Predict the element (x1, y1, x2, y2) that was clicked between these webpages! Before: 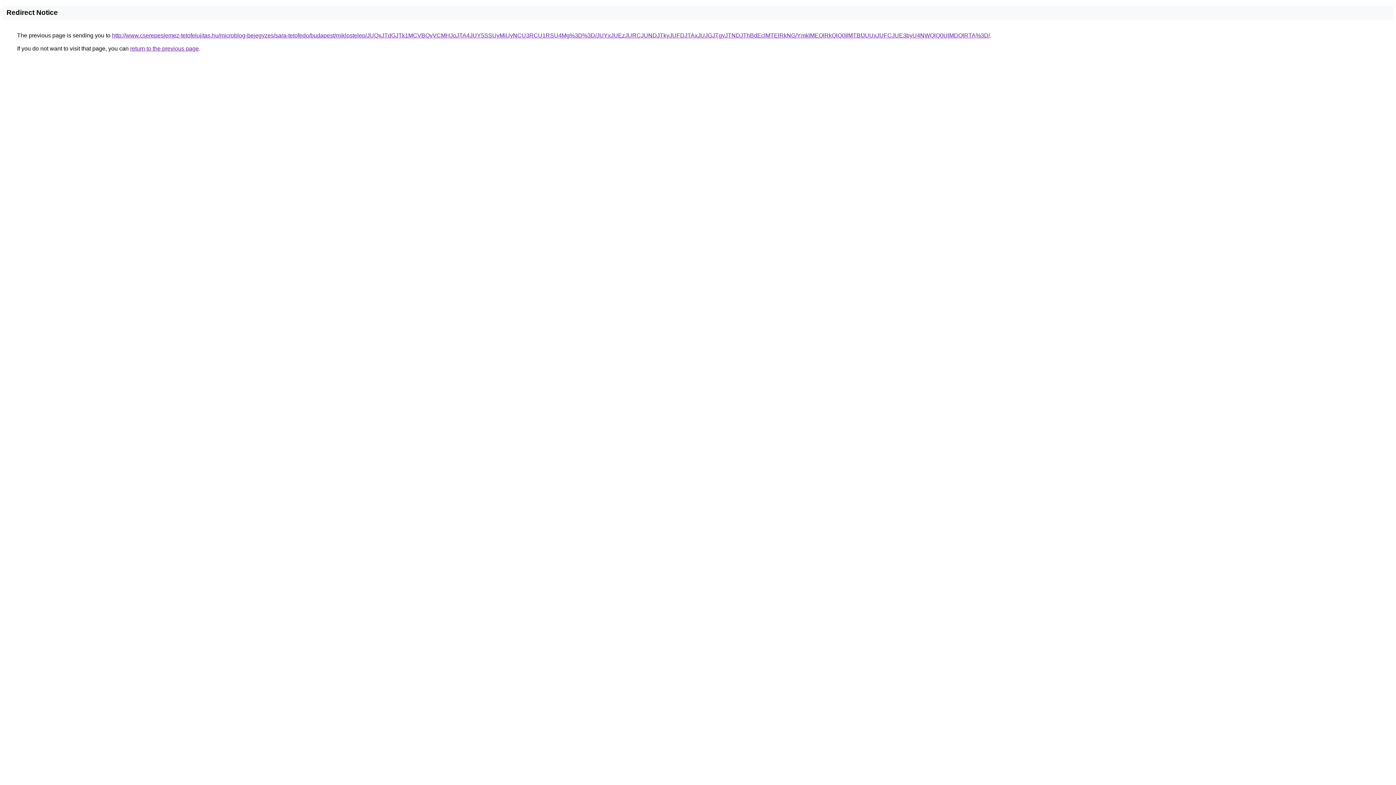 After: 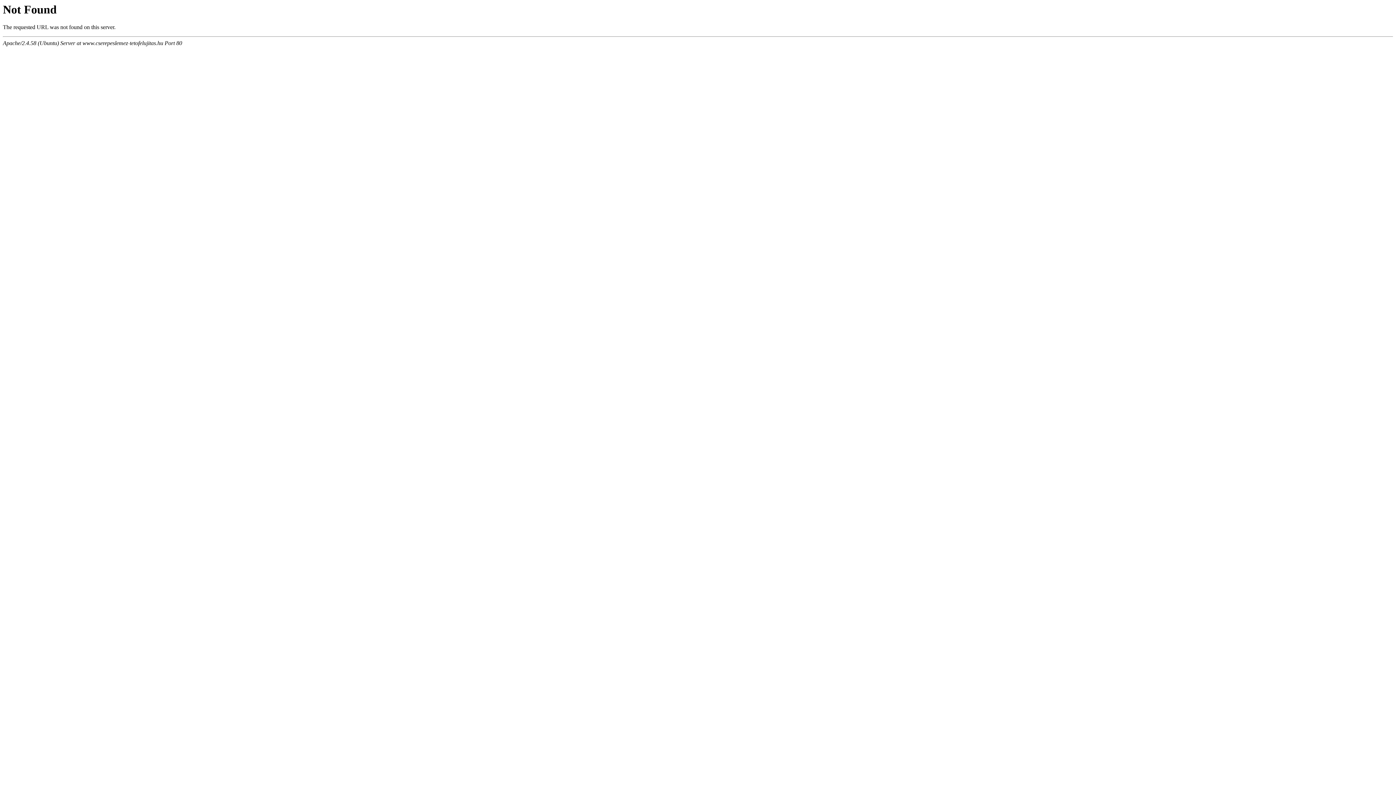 Action: label: http://www.cserepeslemez-tetofelujitas.hu/microblog-bejegyzes/sara-tetofedo/budapest/miklostelep/JUQxJTdGJTk1MCVBQyVCMHJoJTA4JUY5SSUyMiUyNCU3RCU1RSU4Mg%3D%3D/JUYxJUEzJURCJUNDJTkyJUFDJTAxJUJGJTgyJTNDJThBdEclMTElRkNG/YmklMEQlRkQlQ0IlMTBfJUUxJUFCJUE3byU4NWQlQ0UlMDQlRTA%3D/ bbox: (112, 32, 990, 38)